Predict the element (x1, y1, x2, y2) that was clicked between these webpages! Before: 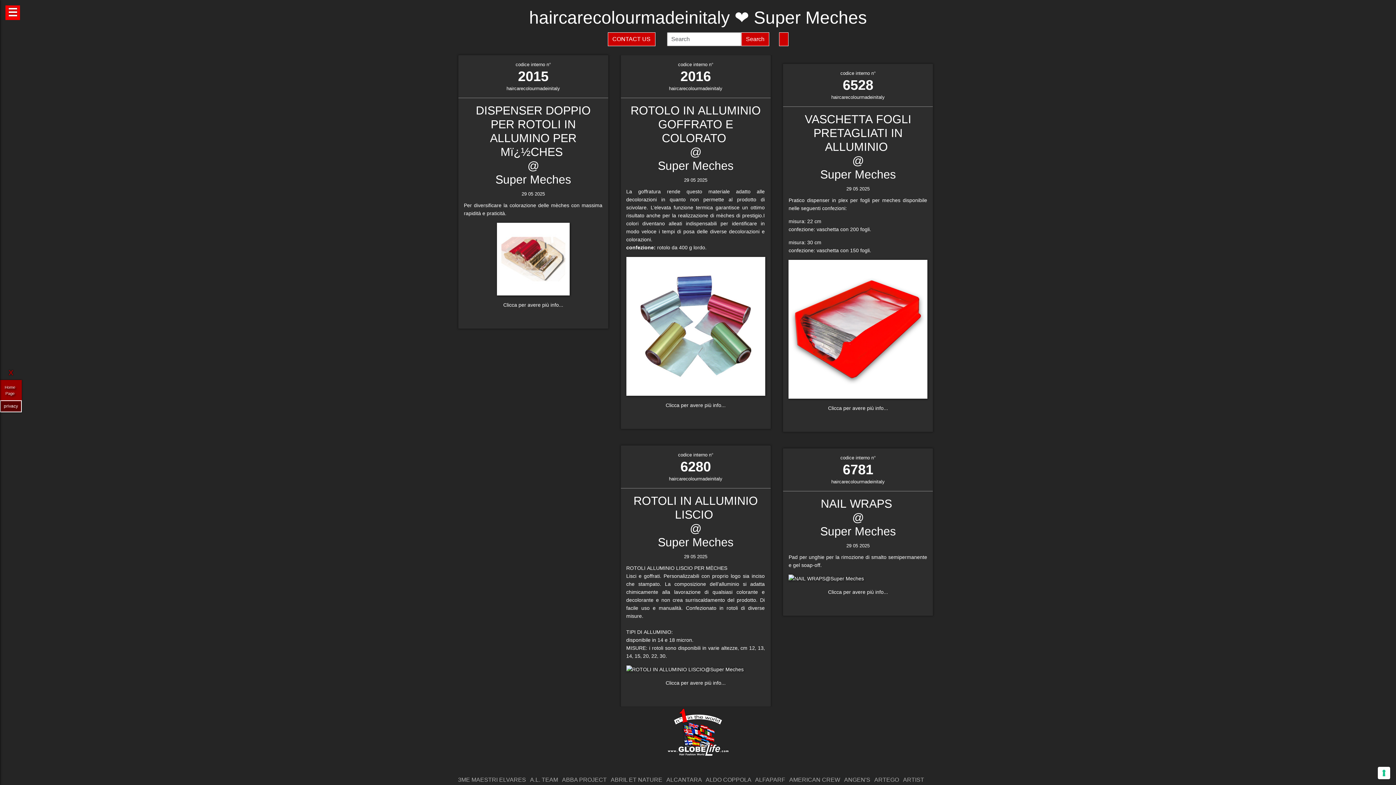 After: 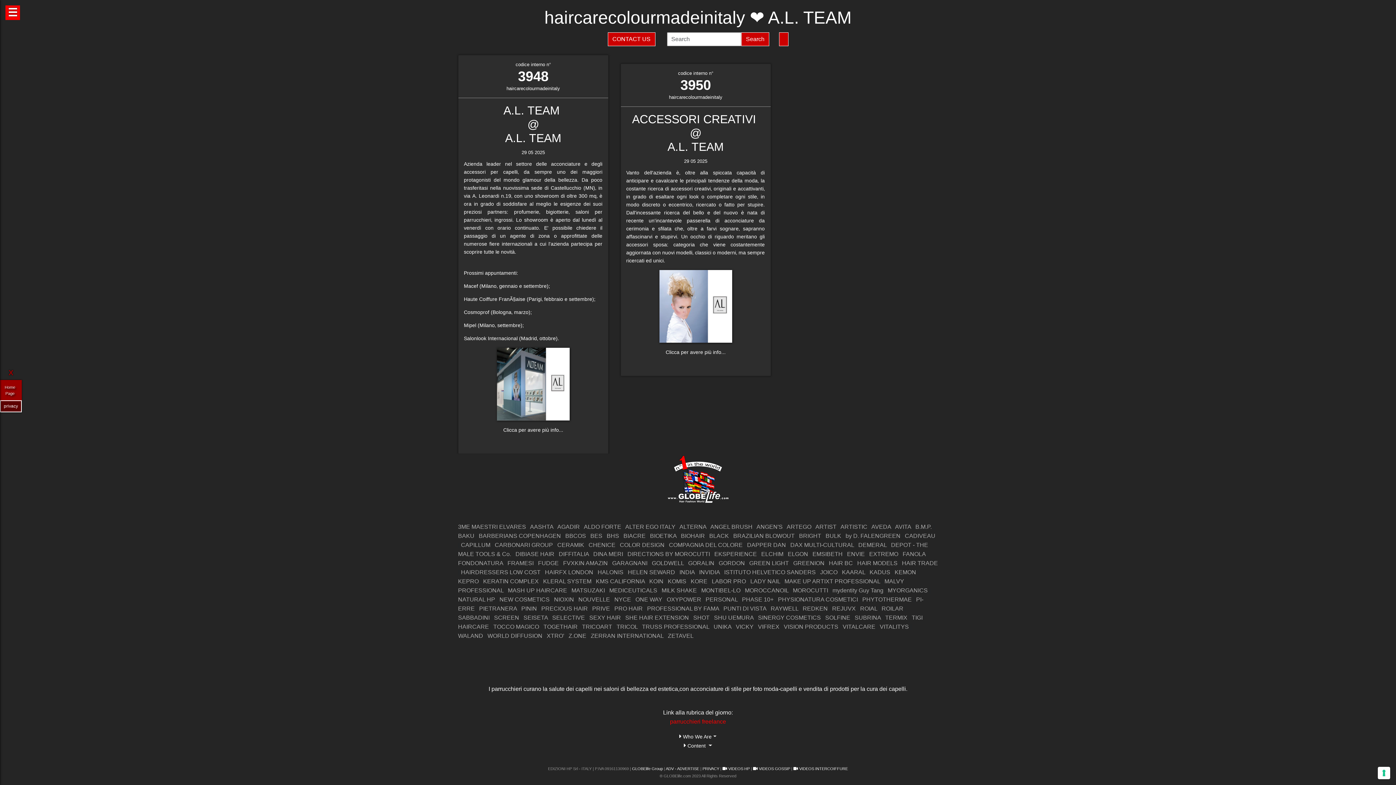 Action: bbox: (530, 777, 558, 783) label: A.L. TEAM